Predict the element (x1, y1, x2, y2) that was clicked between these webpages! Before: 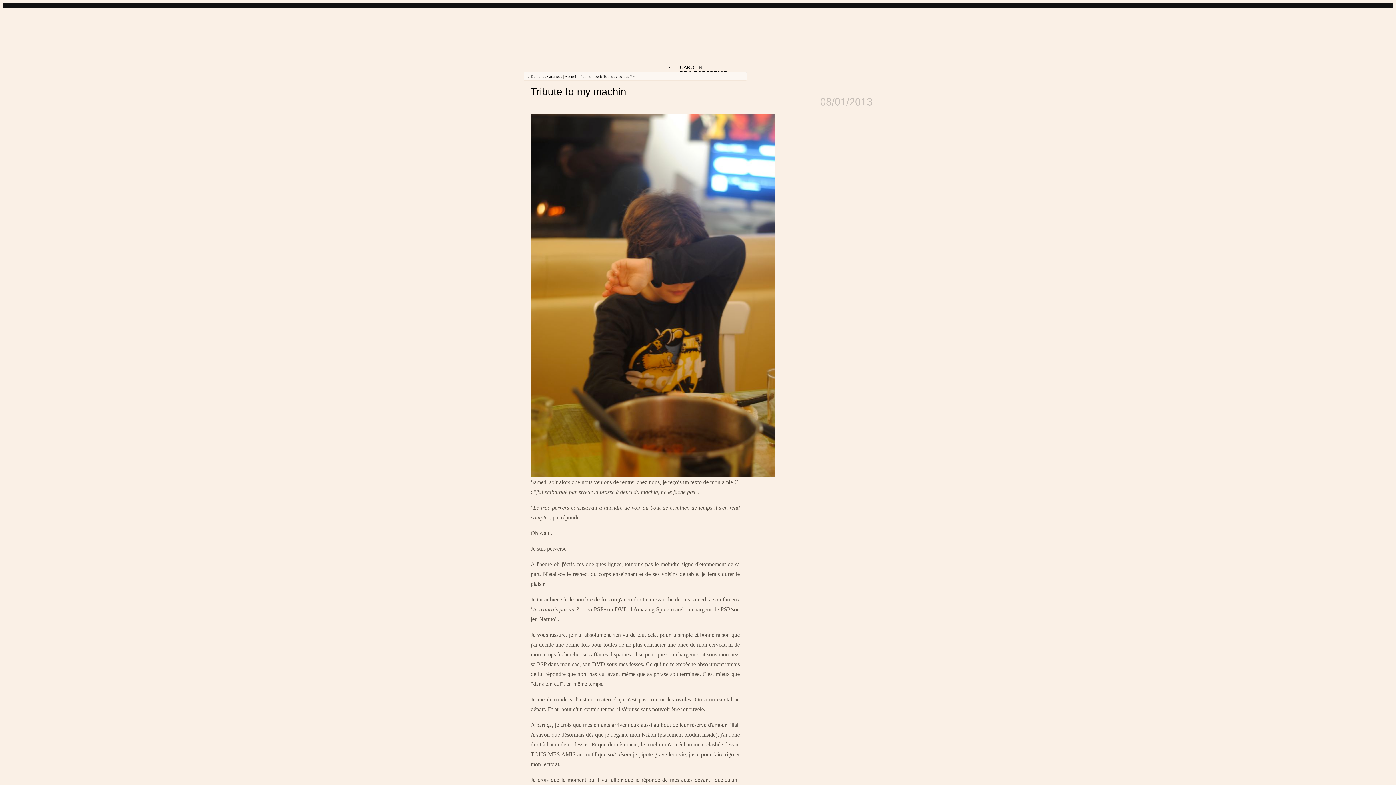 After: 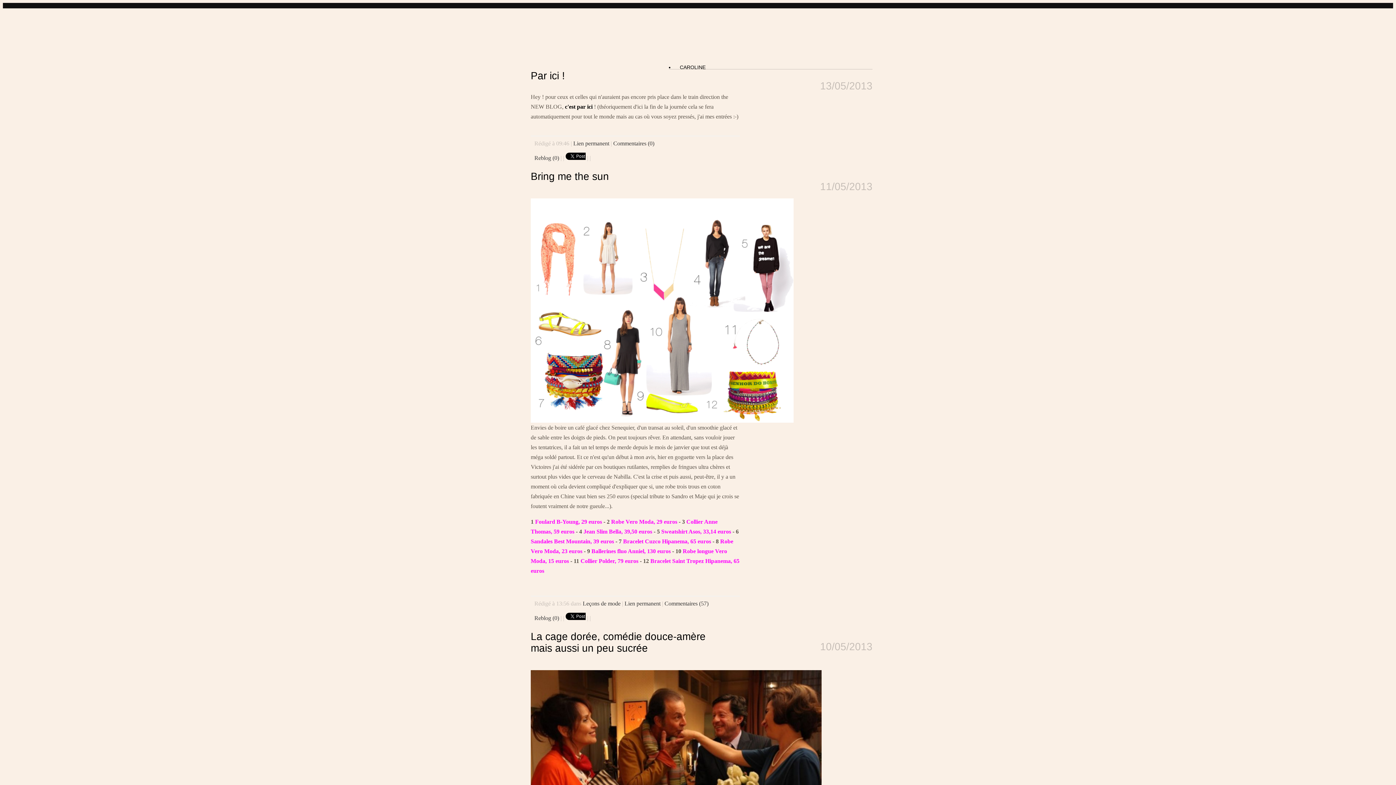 Action: bbox: (564, 74, 577, 78) label: Accueil